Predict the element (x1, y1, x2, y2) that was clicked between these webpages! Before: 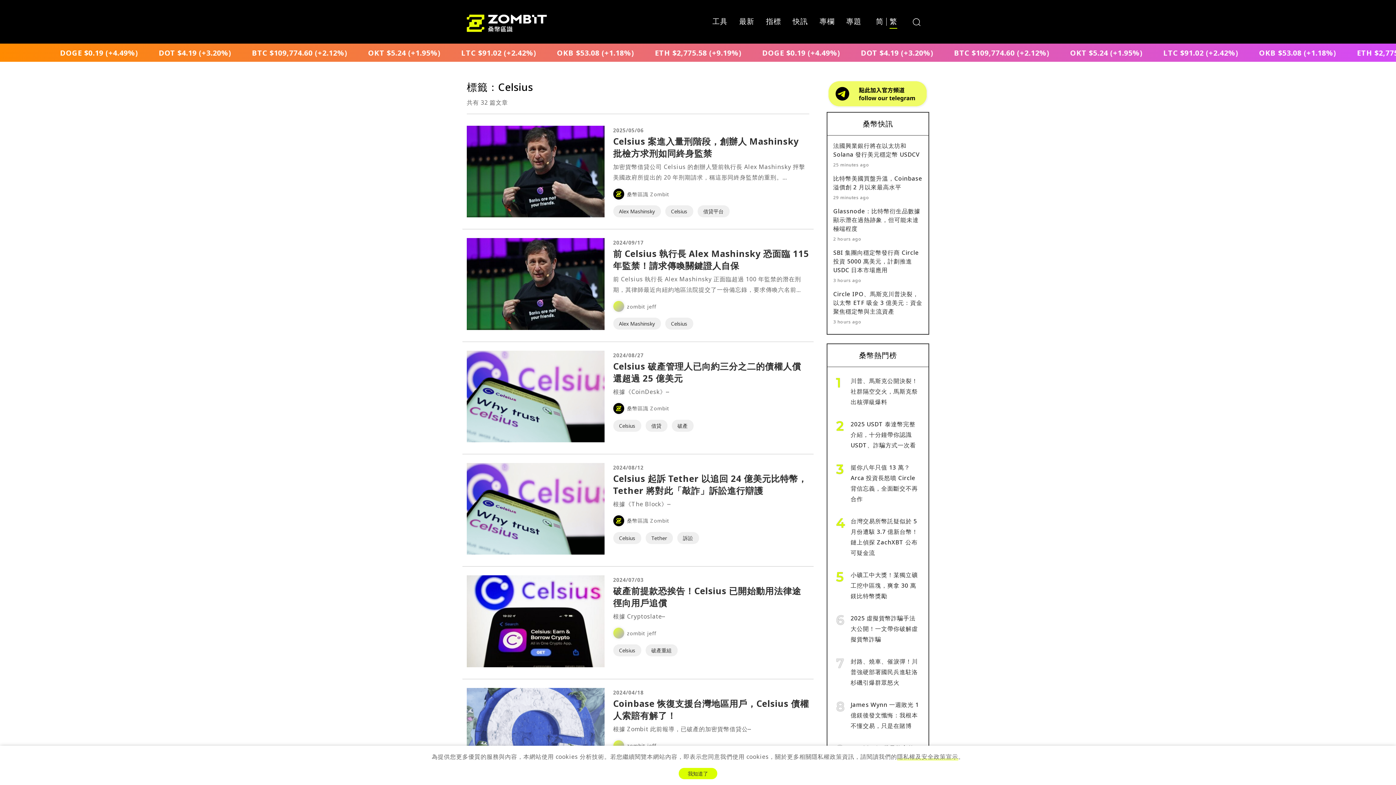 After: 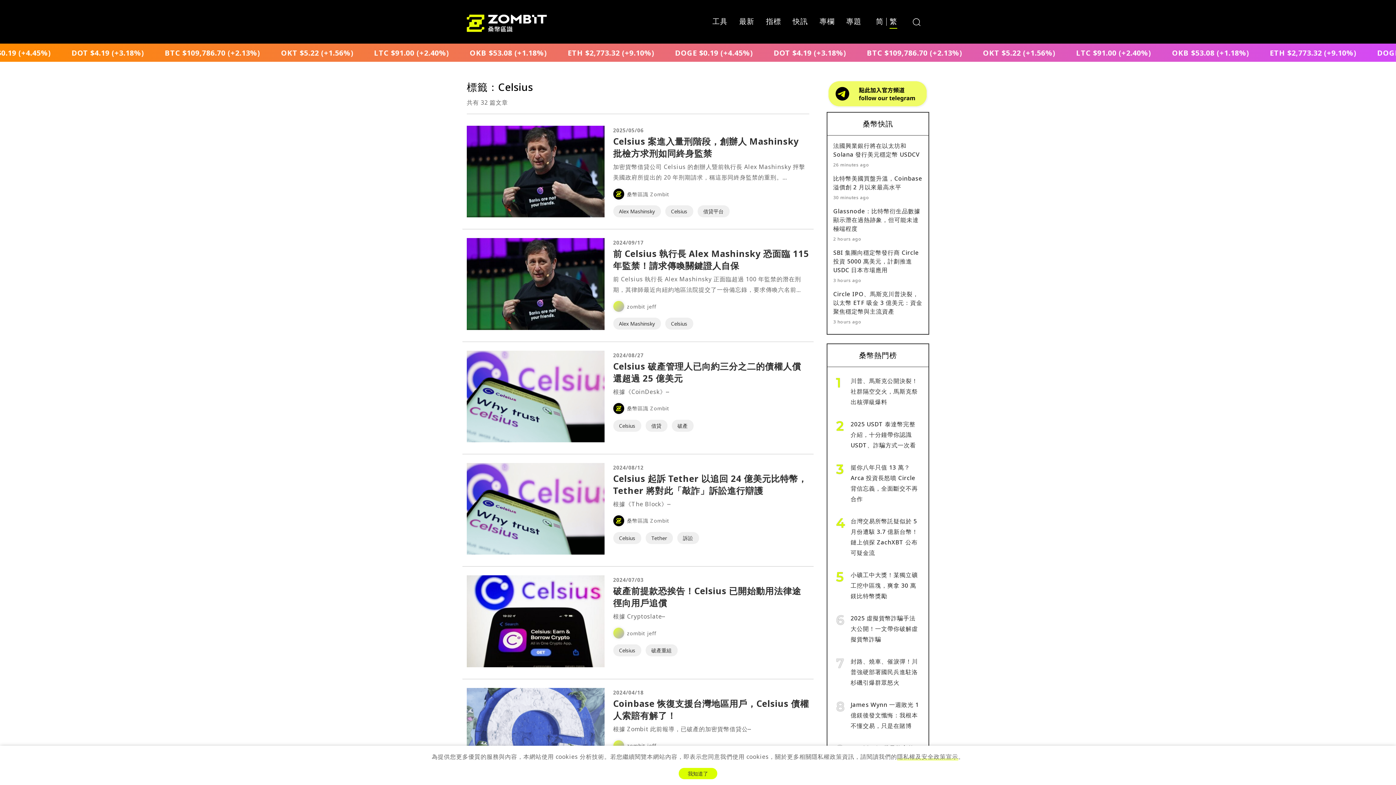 Action: bbox: (613, 419, 641, 431) label: Celsius